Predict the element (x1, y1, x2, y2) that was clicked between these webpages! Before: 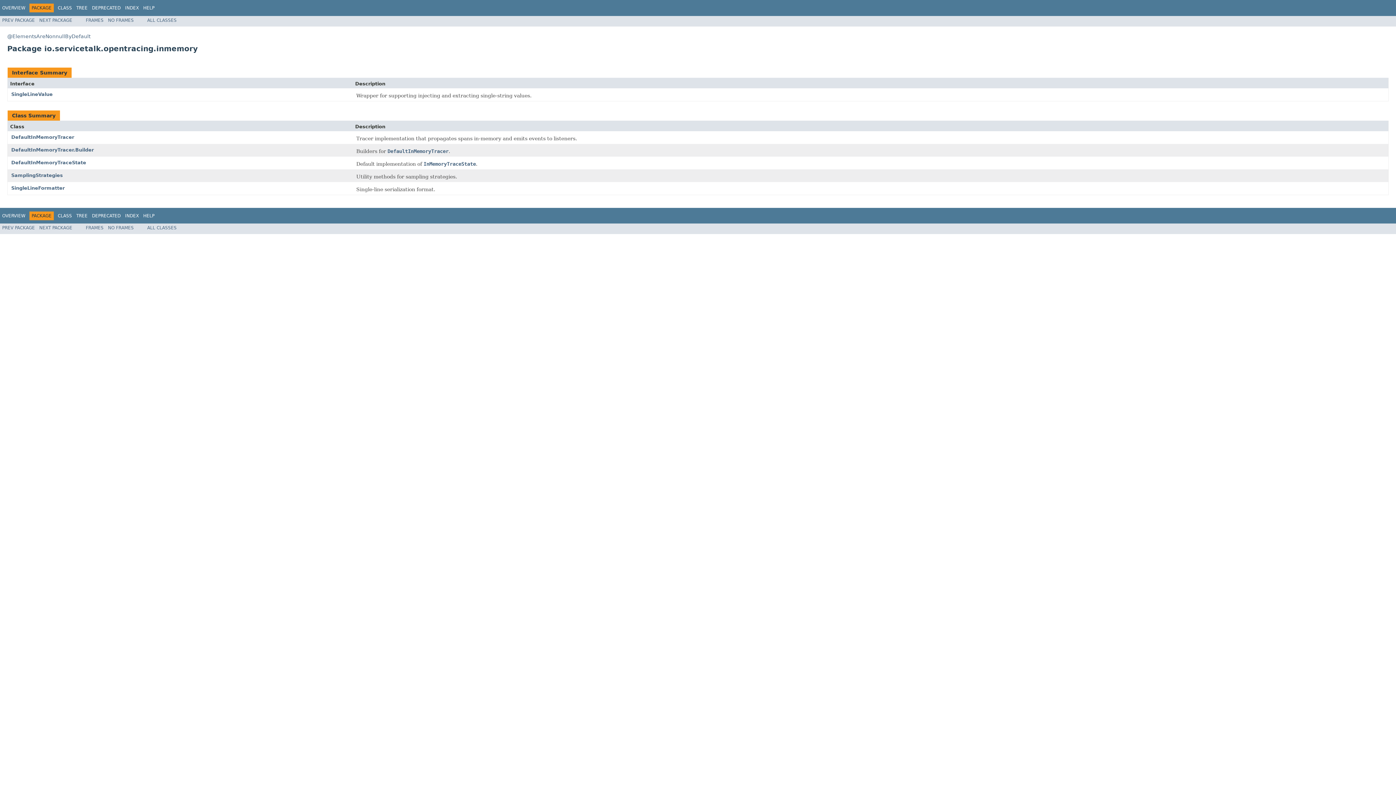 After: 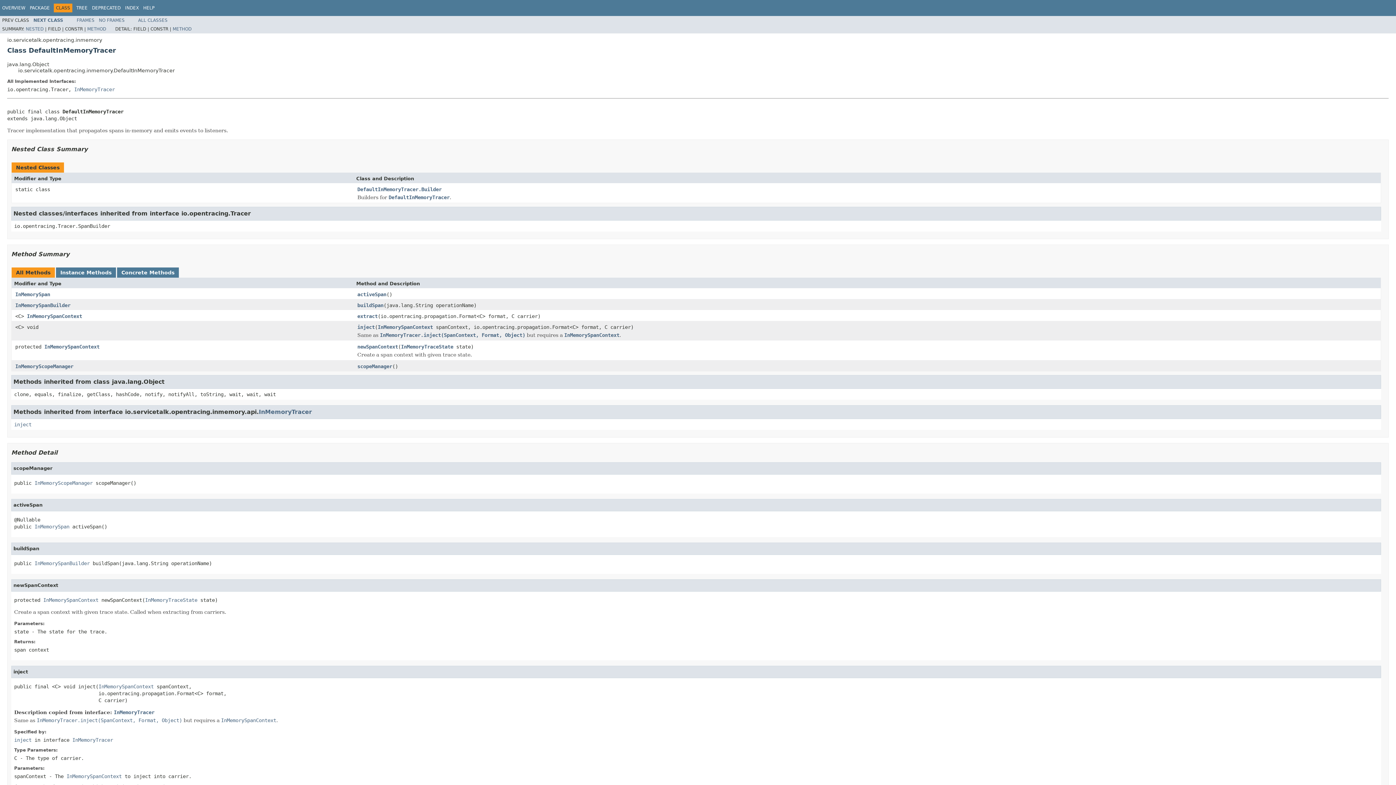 Action: label: DefaultInMemoryTracer bbox: (11, 134, 74, 139)